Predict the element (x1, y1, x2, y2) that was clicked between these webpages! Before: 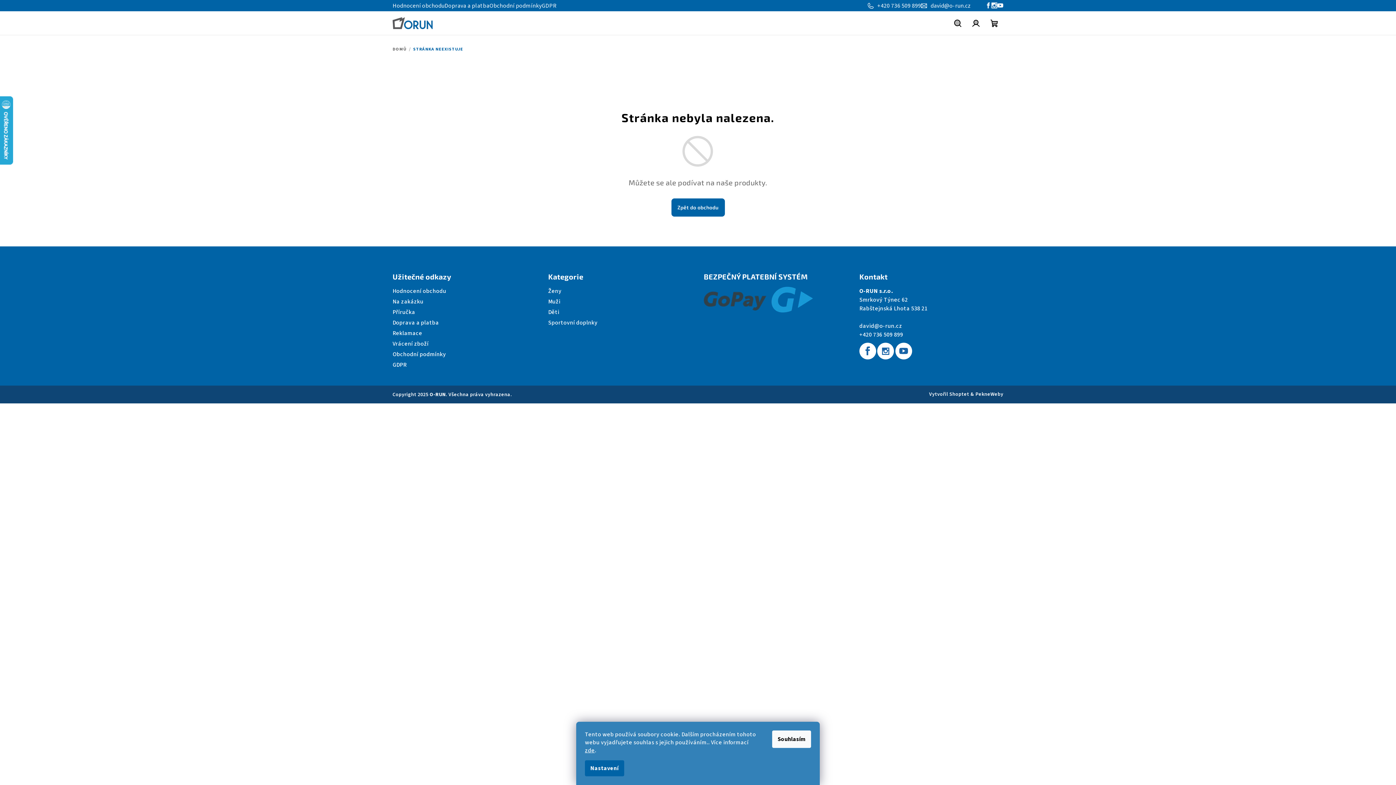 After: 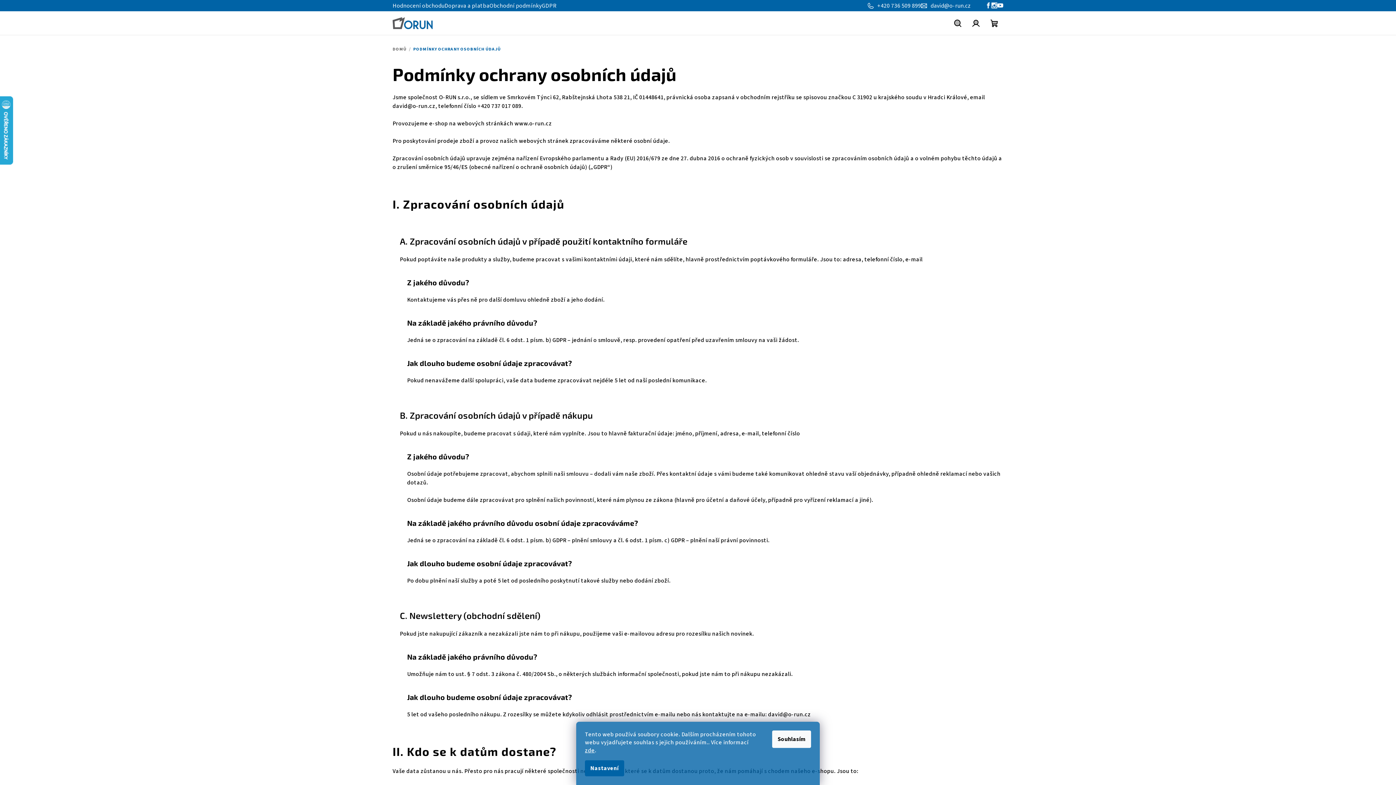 Action: bbox: (392, 361, 406, 369) label: GDPR